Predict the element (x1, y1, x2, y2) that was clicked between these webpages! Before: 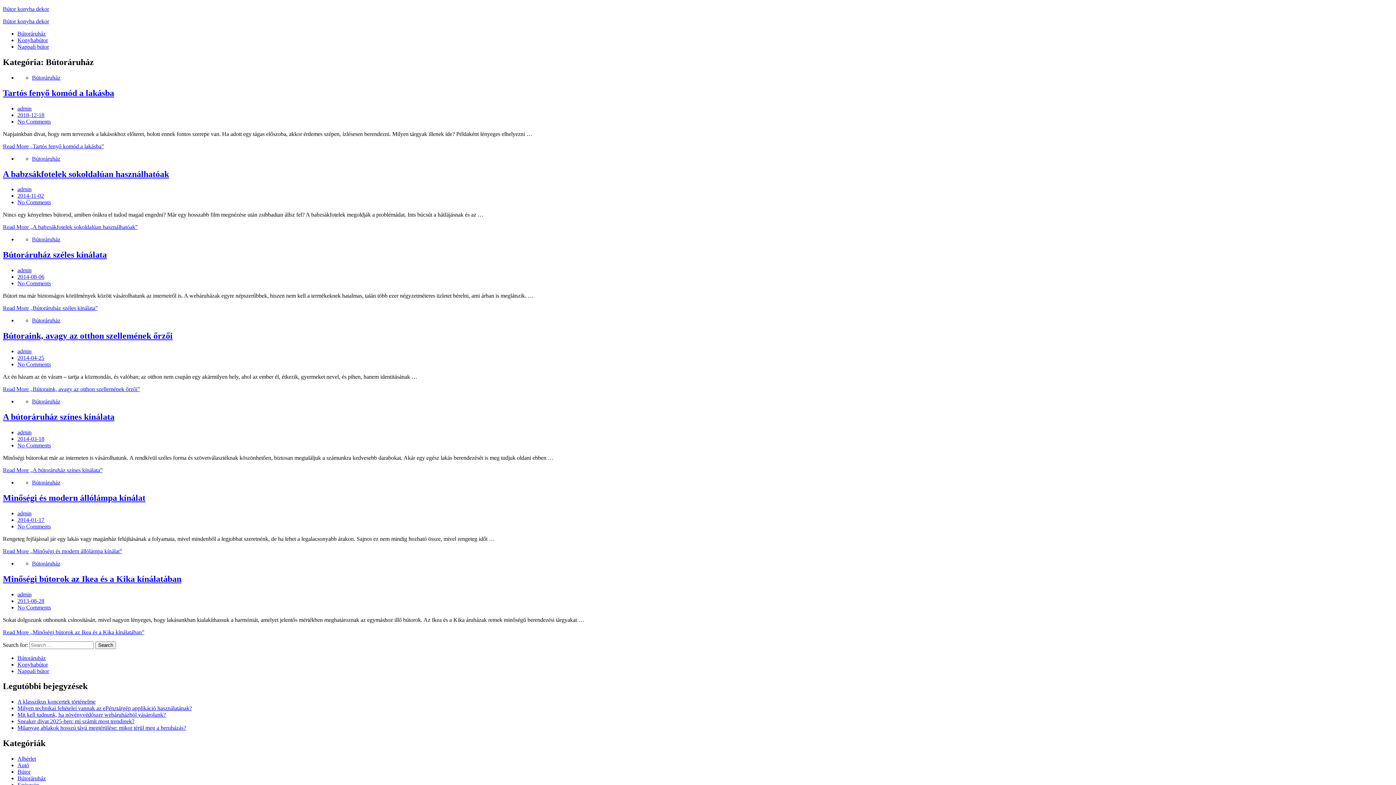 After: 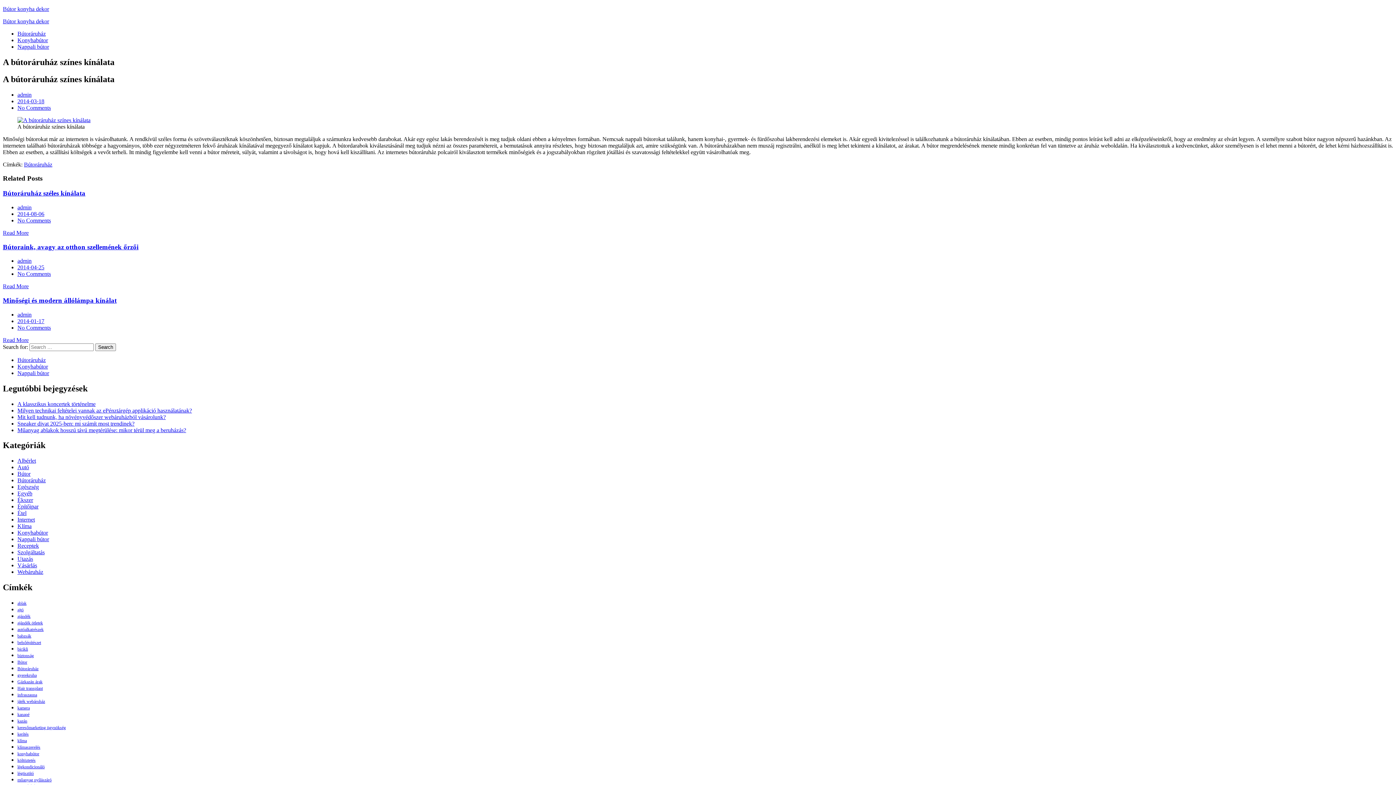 Action: label: No Comments bbox: (17, 442, 50, 448)